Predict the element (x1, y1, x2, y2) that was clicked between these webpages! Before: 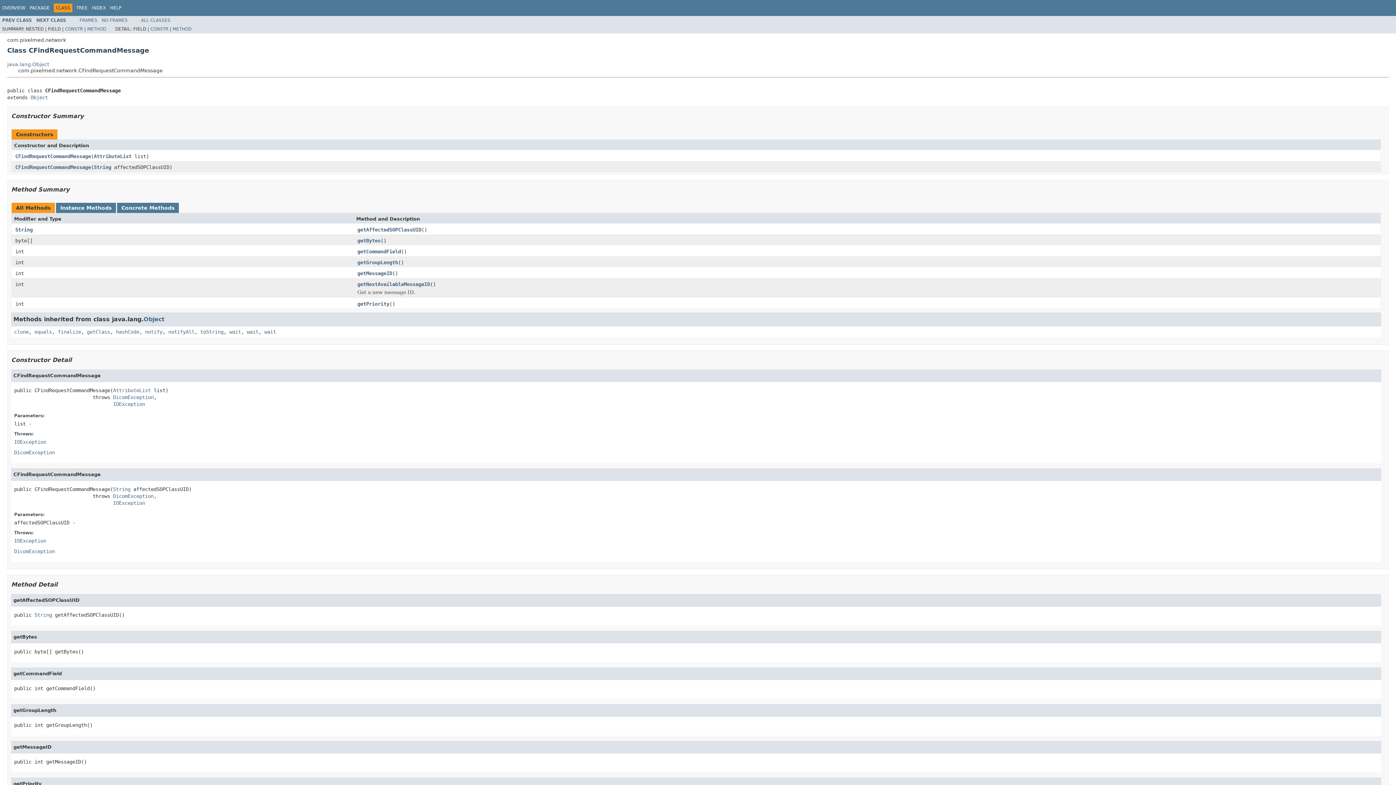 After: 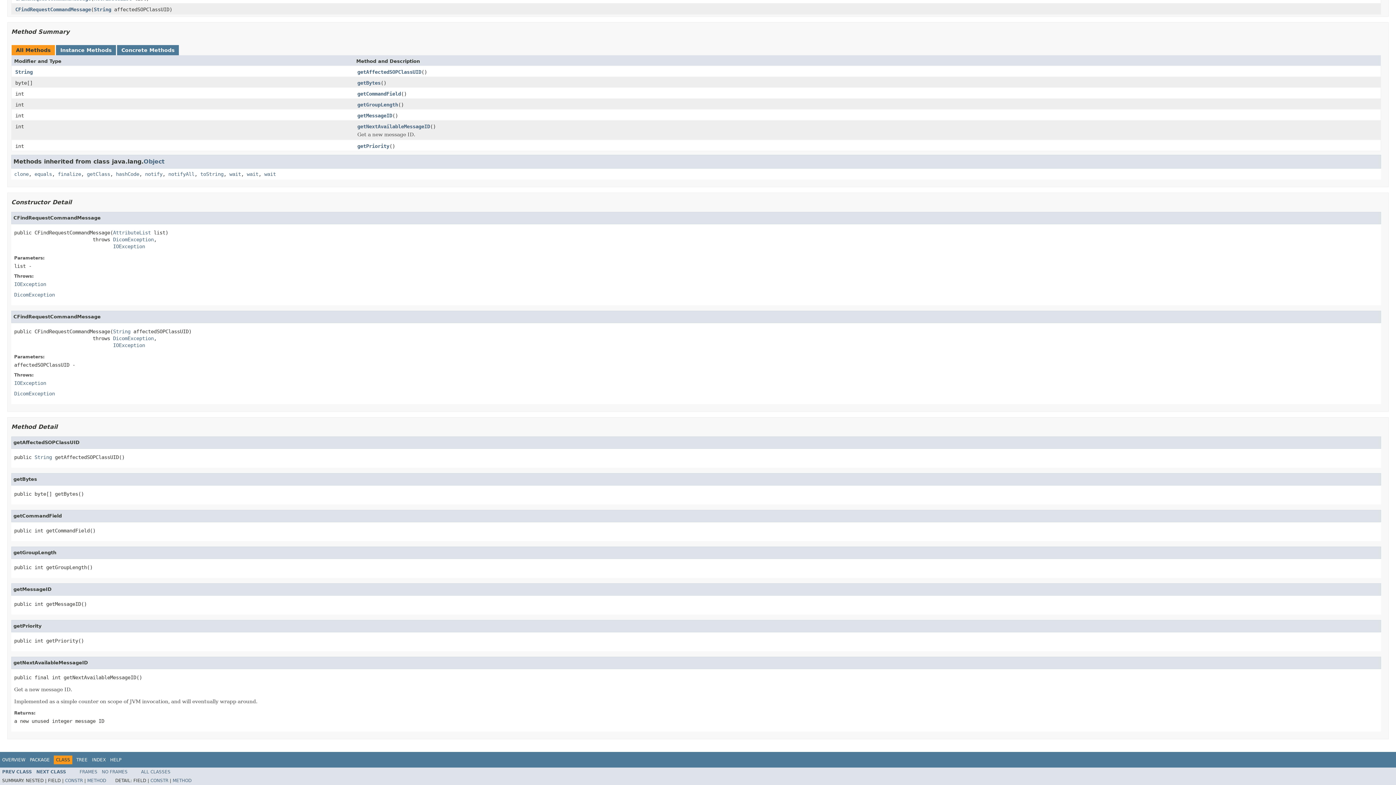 Action: label: CONSTR bbox: (150, 26, 168, 31)